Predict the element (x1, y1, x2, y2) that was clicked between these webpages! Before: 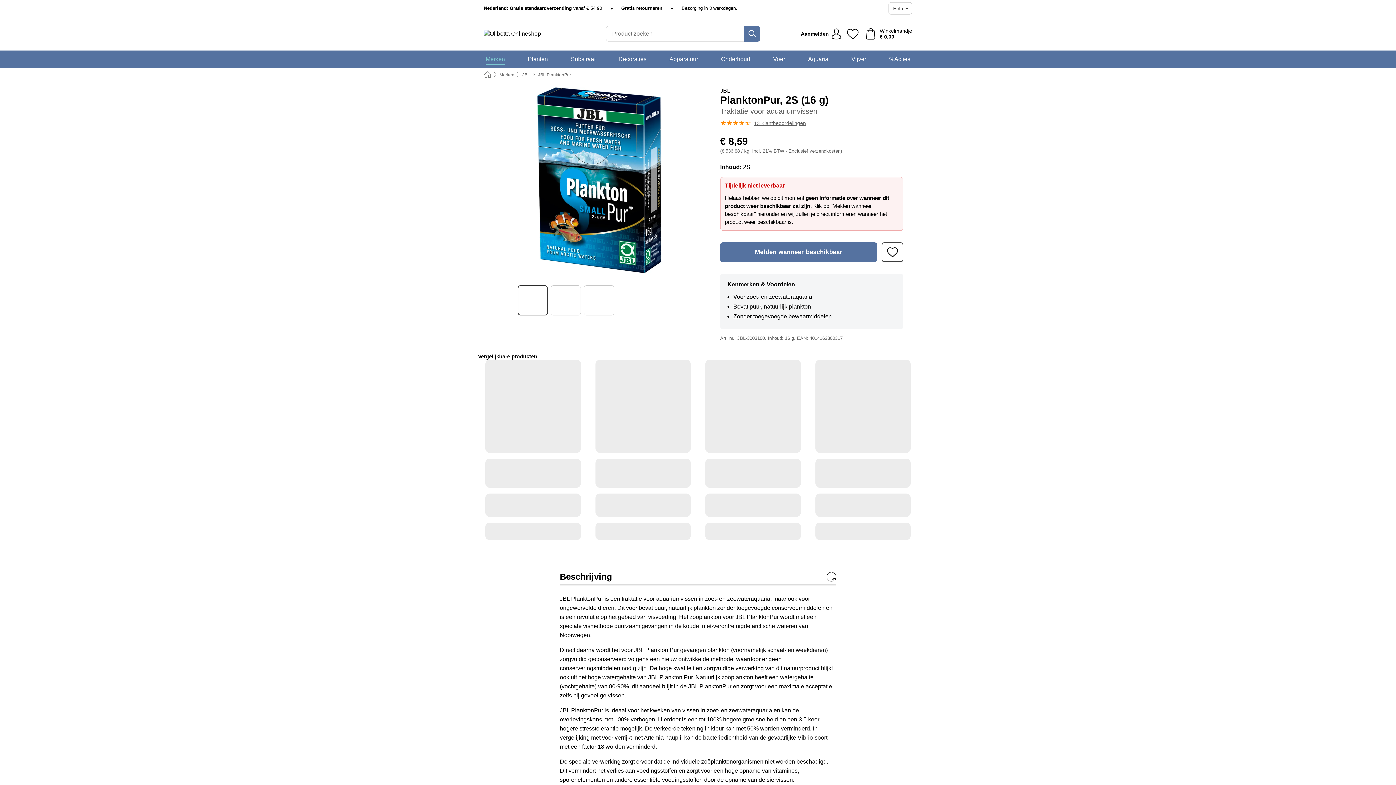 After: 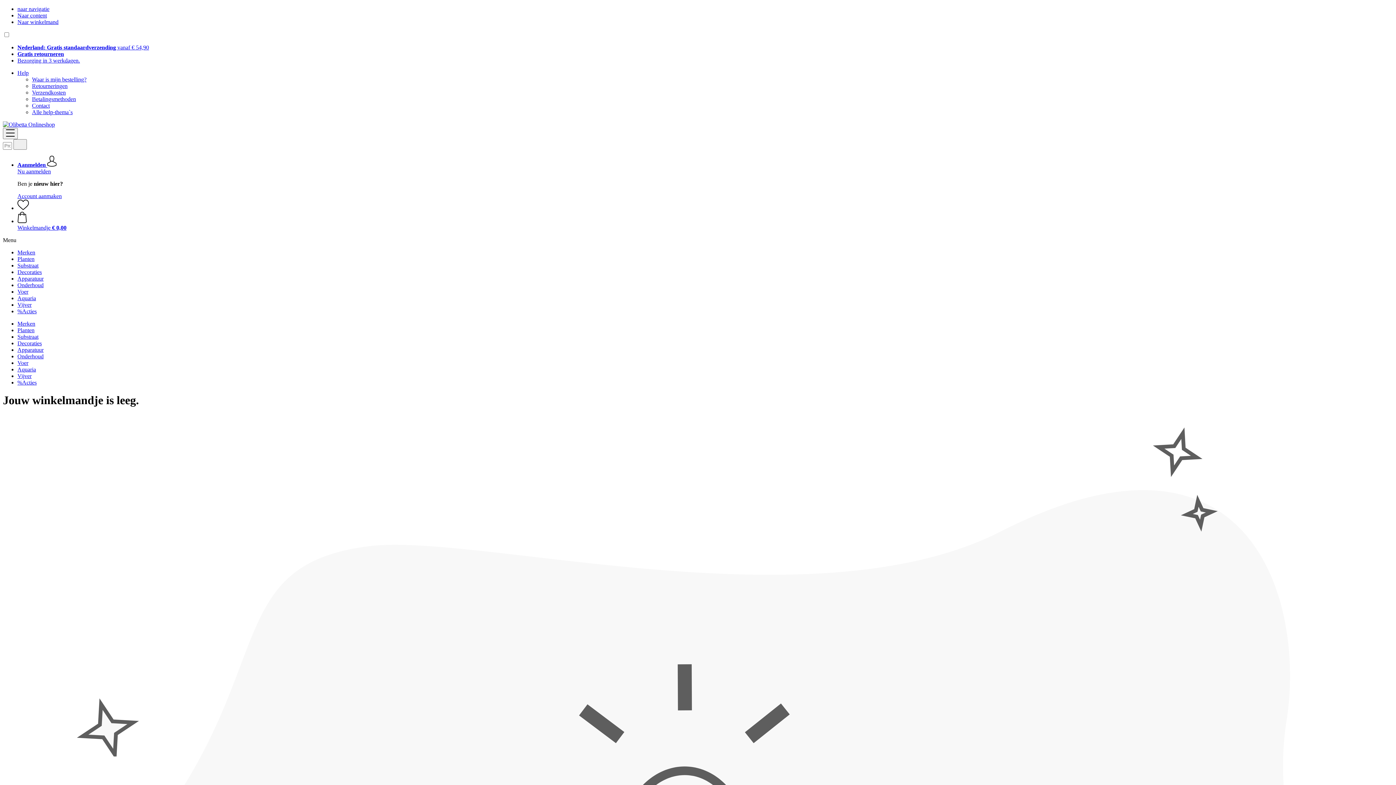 Action: bbox: (863, 25, 915, 42) label: Winkelmandje